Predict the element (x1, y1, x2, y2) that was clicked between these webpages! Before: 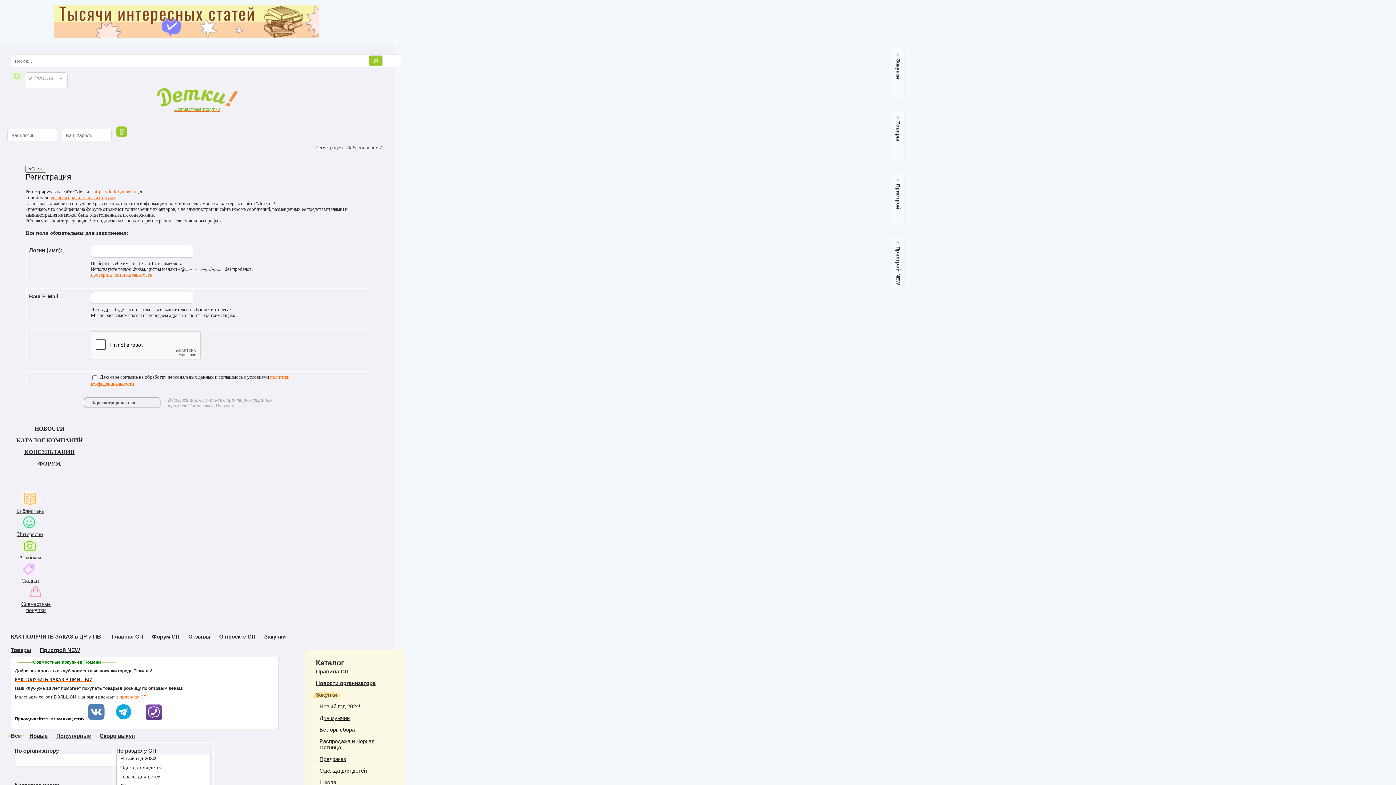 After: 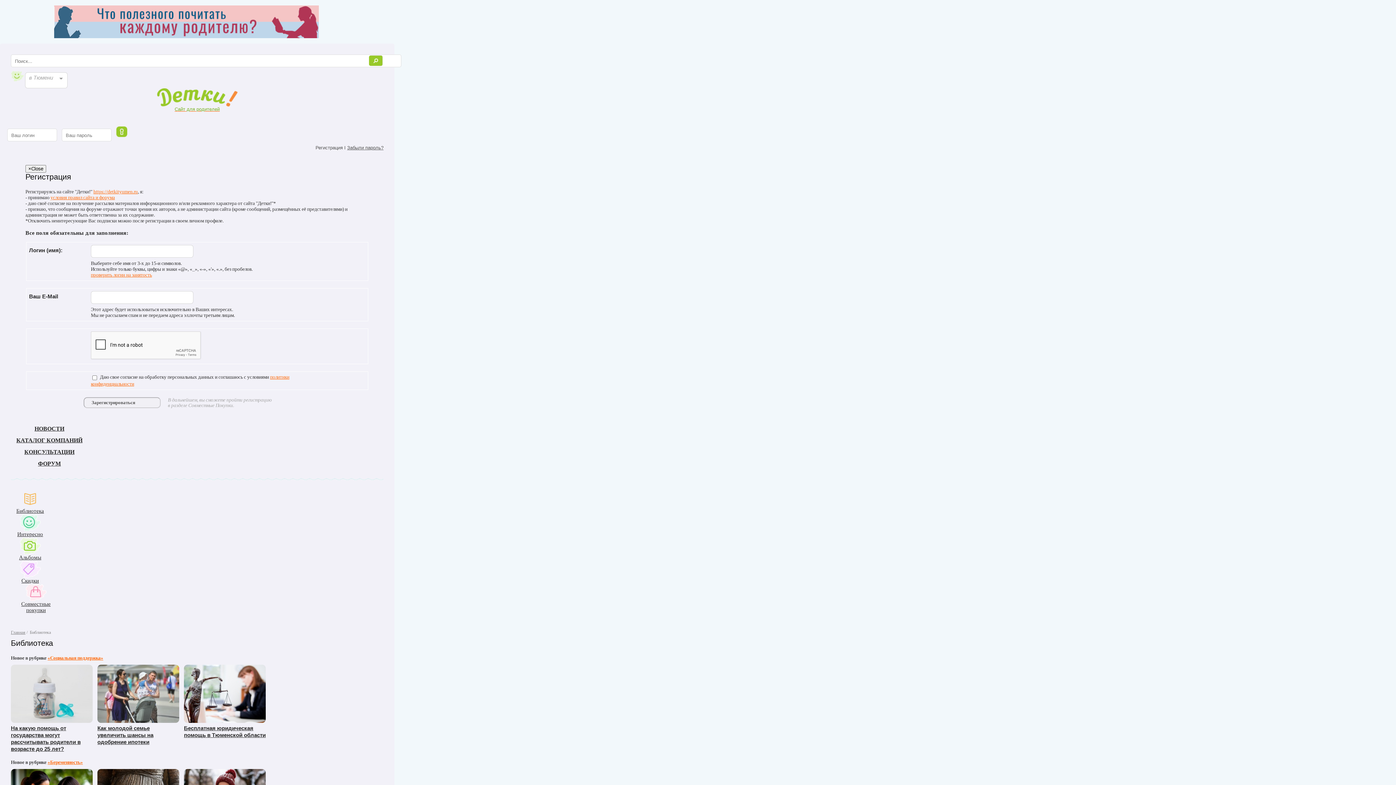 Action: label: Библиотека bbox: (16, 503, 44, 514)